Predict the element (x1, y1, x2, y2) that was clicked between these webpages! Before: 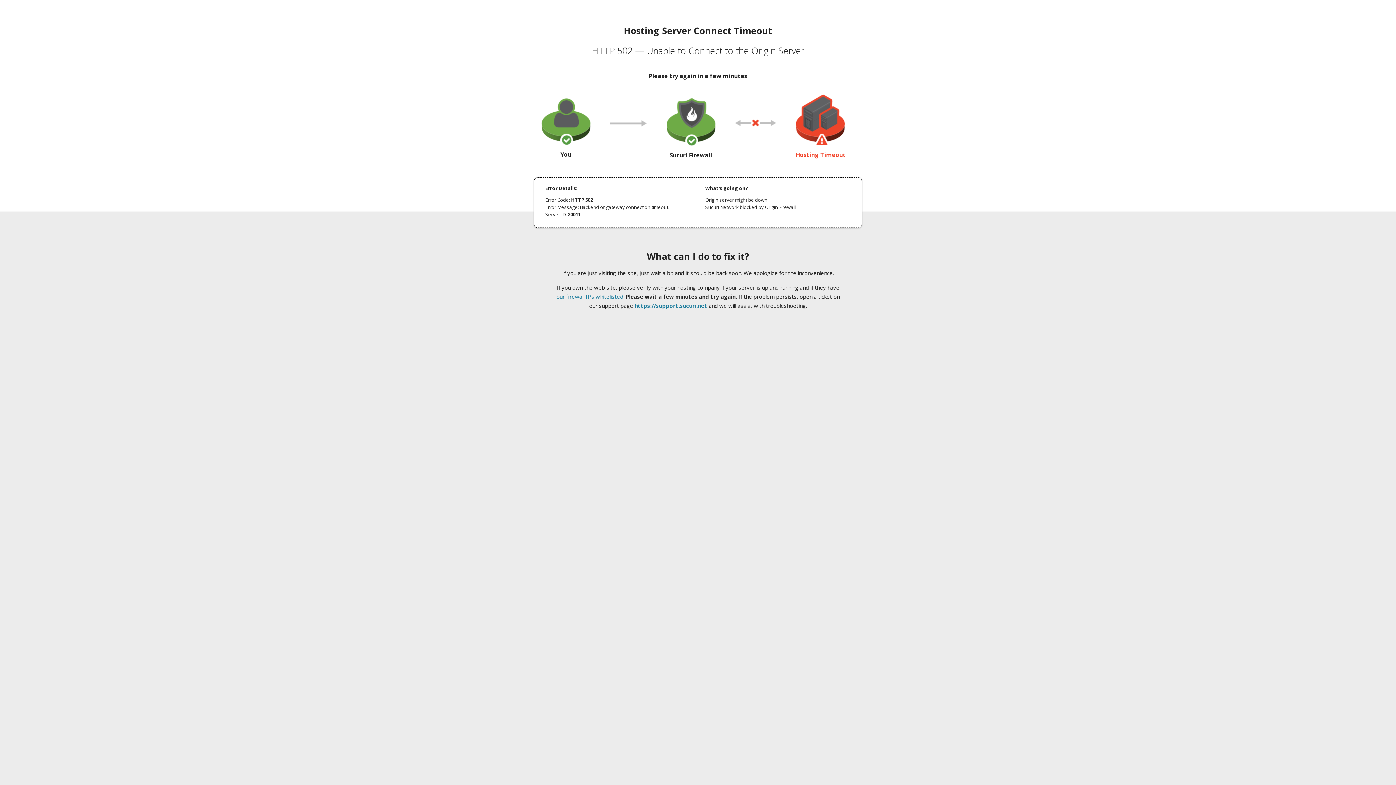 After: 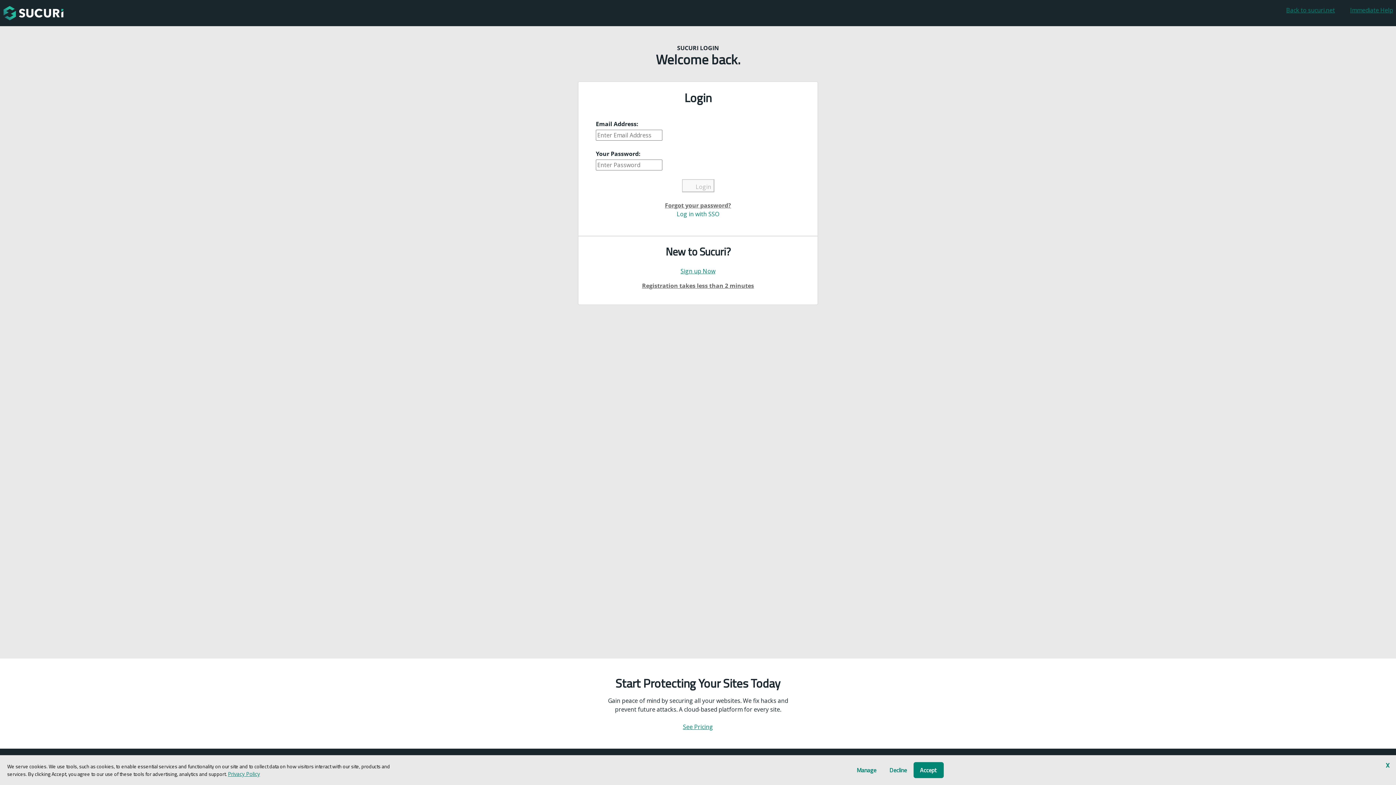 Action: bbox: (634, 302, 707, 309) label: https://support.sucuri.net